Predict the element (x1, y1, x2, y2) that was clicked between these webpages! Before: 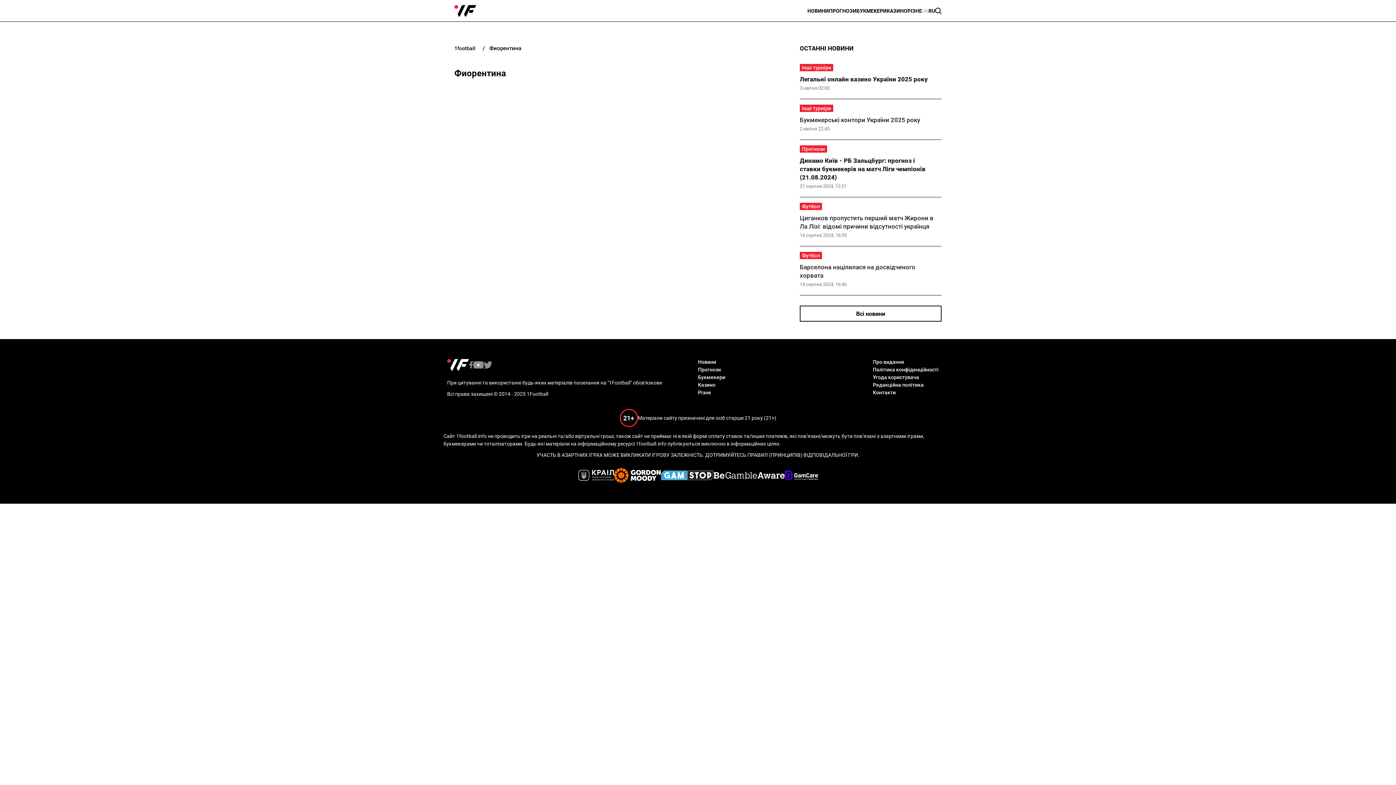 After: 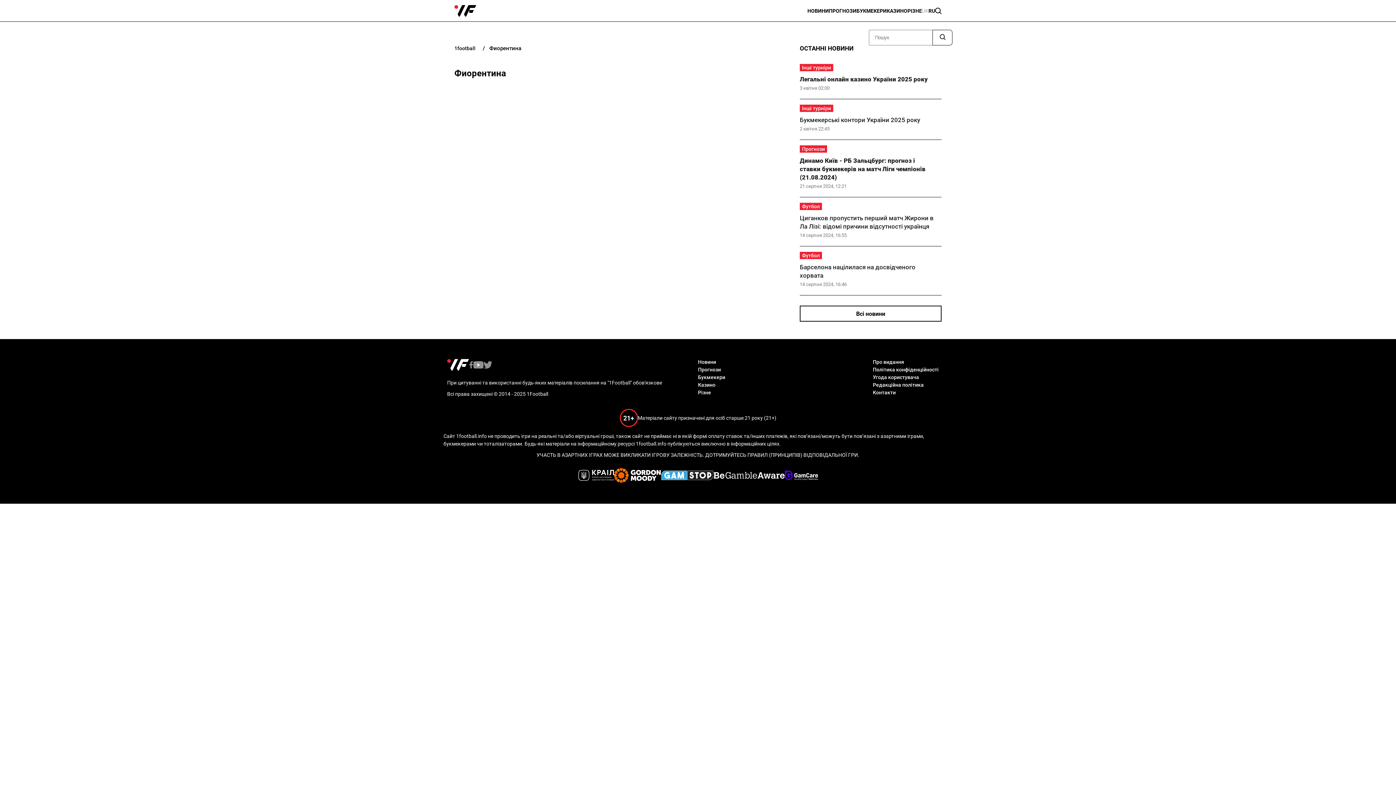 Action: bbox: (935, 6, 941, 15)